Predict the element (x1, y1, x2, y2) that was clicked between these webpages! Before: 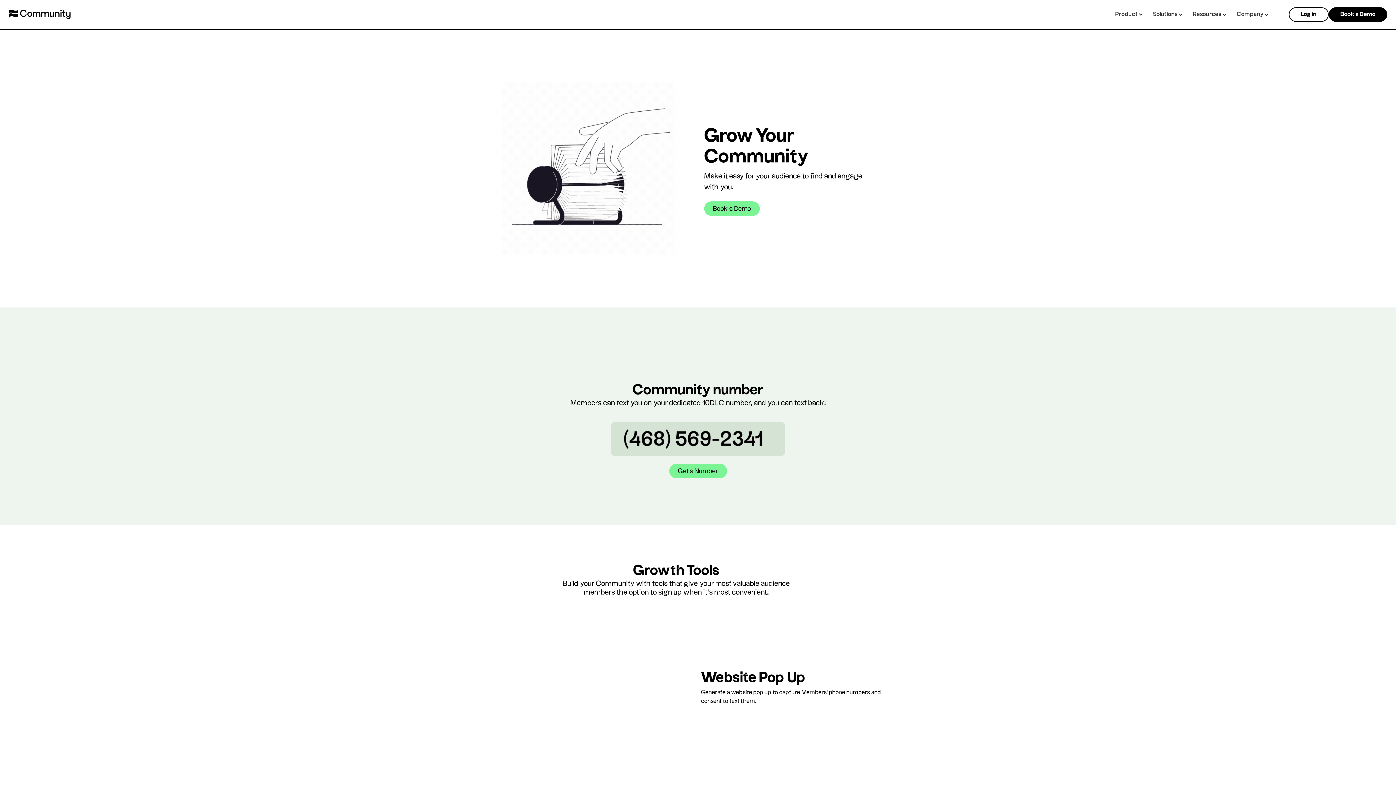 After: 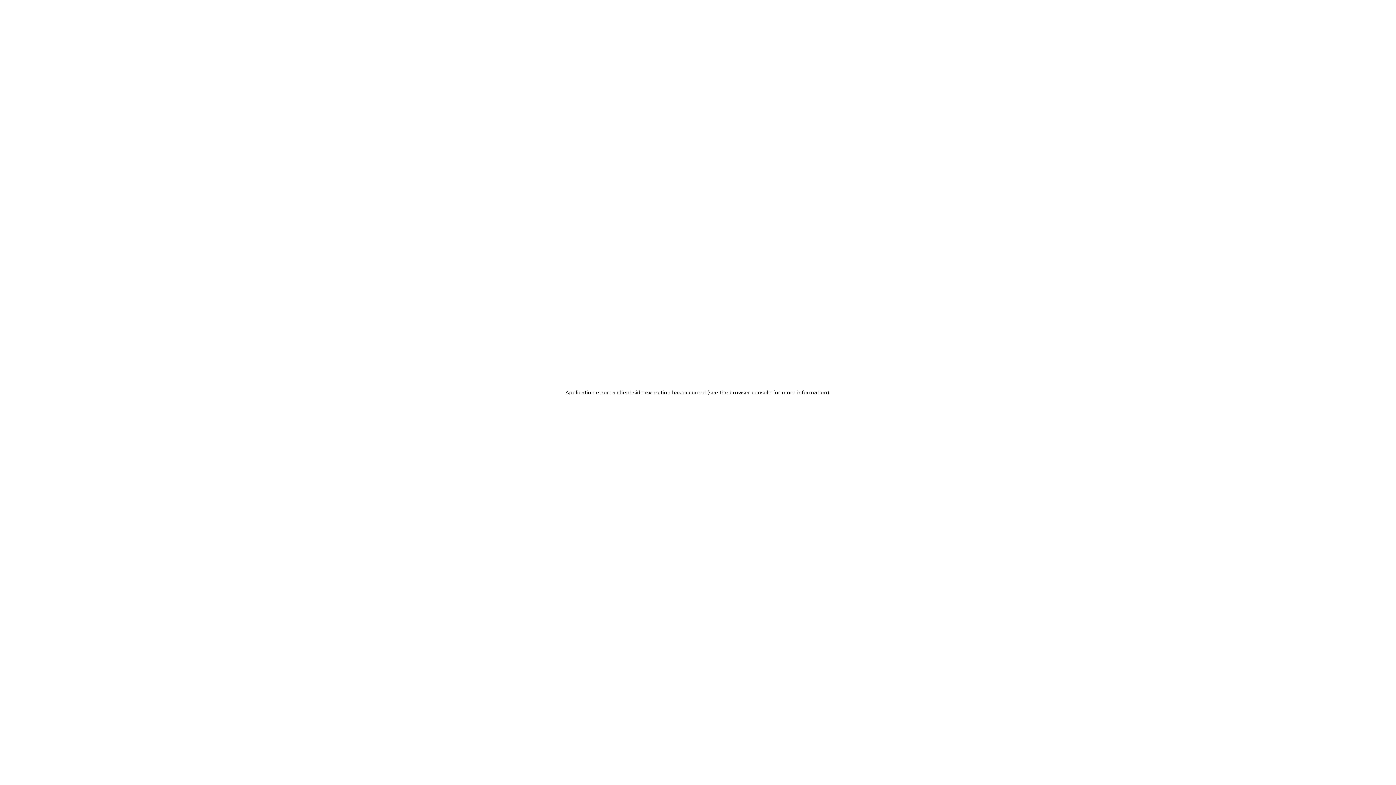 Action: label: Book a Demo bbox: (704, 201, 759, 215)